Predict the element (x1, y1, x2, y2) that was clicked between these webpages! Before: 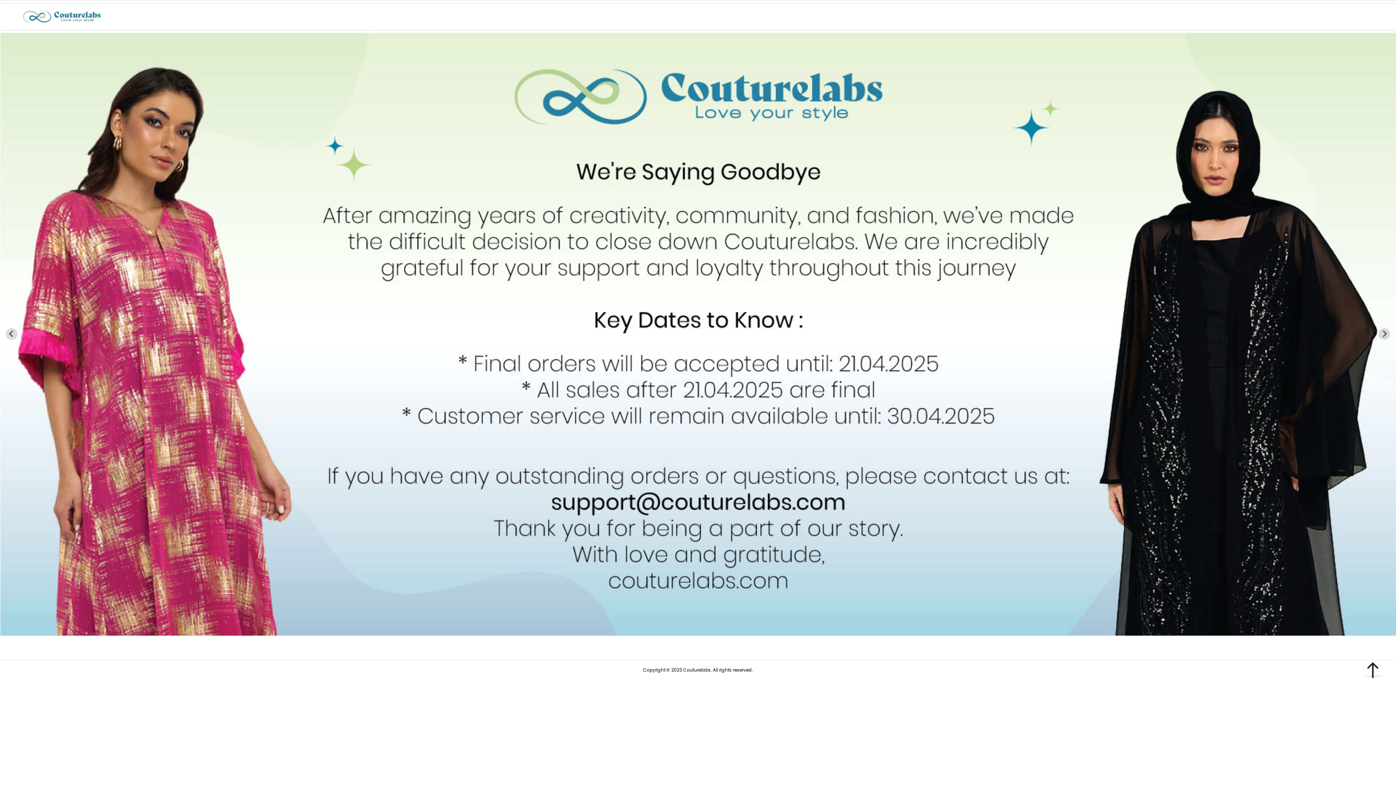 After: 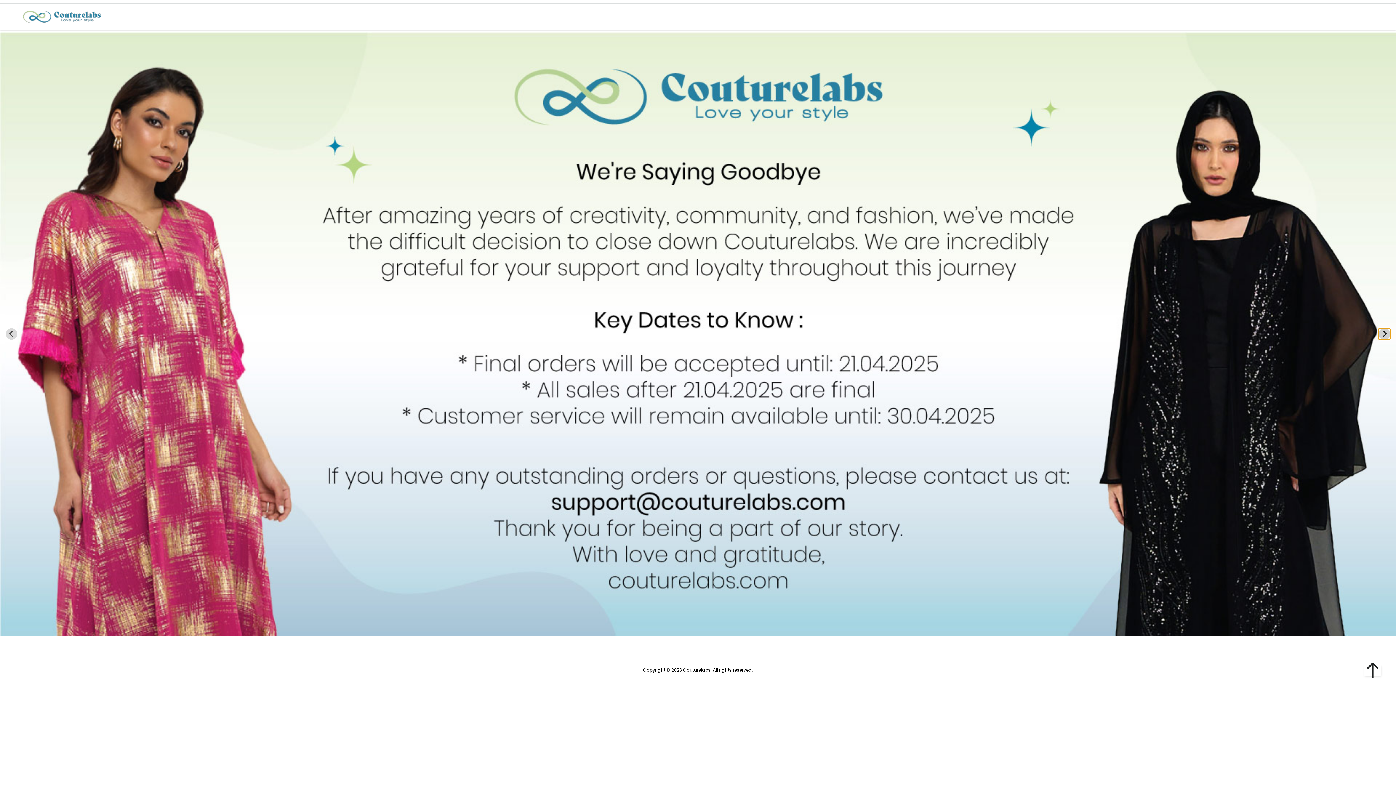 Action: label: Next slide bbox: (1378, 328, 1390, 339)